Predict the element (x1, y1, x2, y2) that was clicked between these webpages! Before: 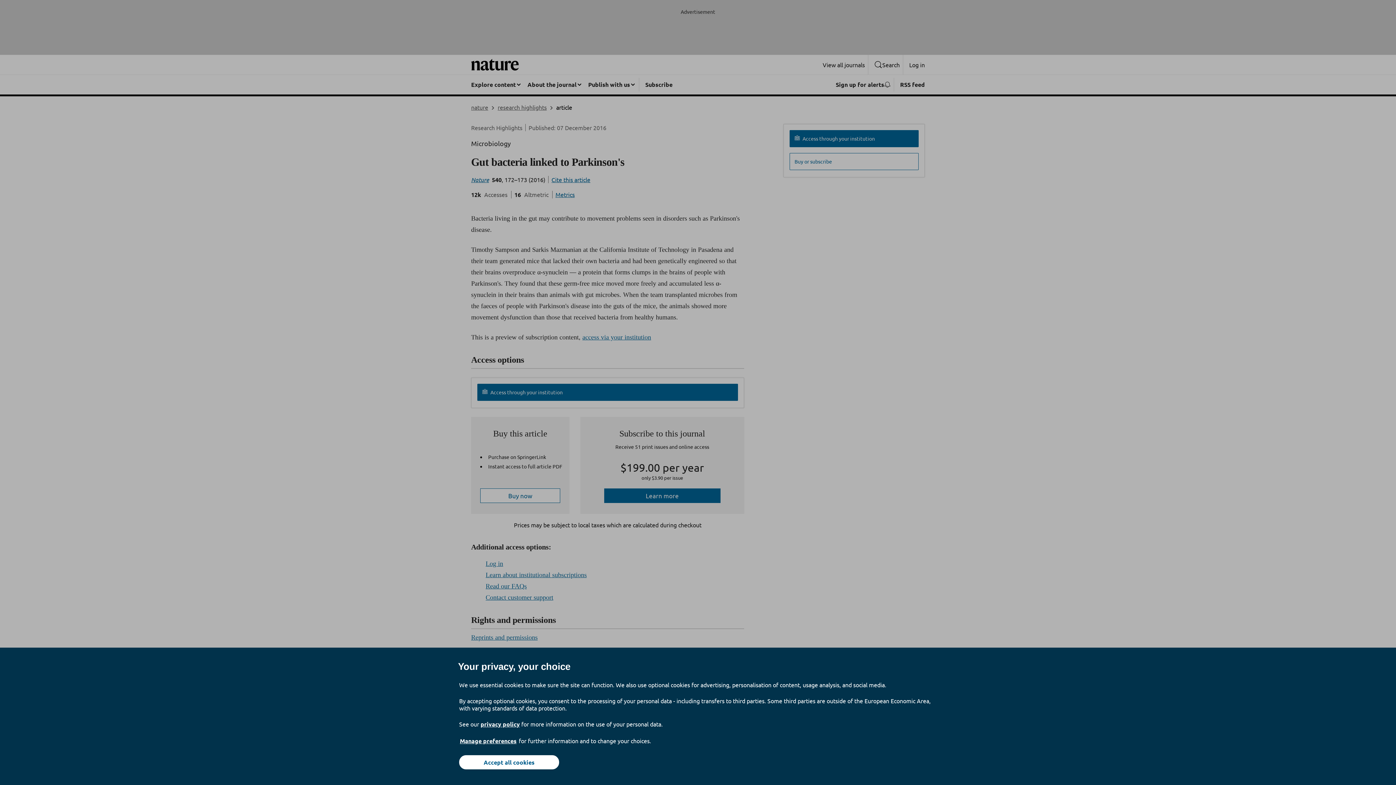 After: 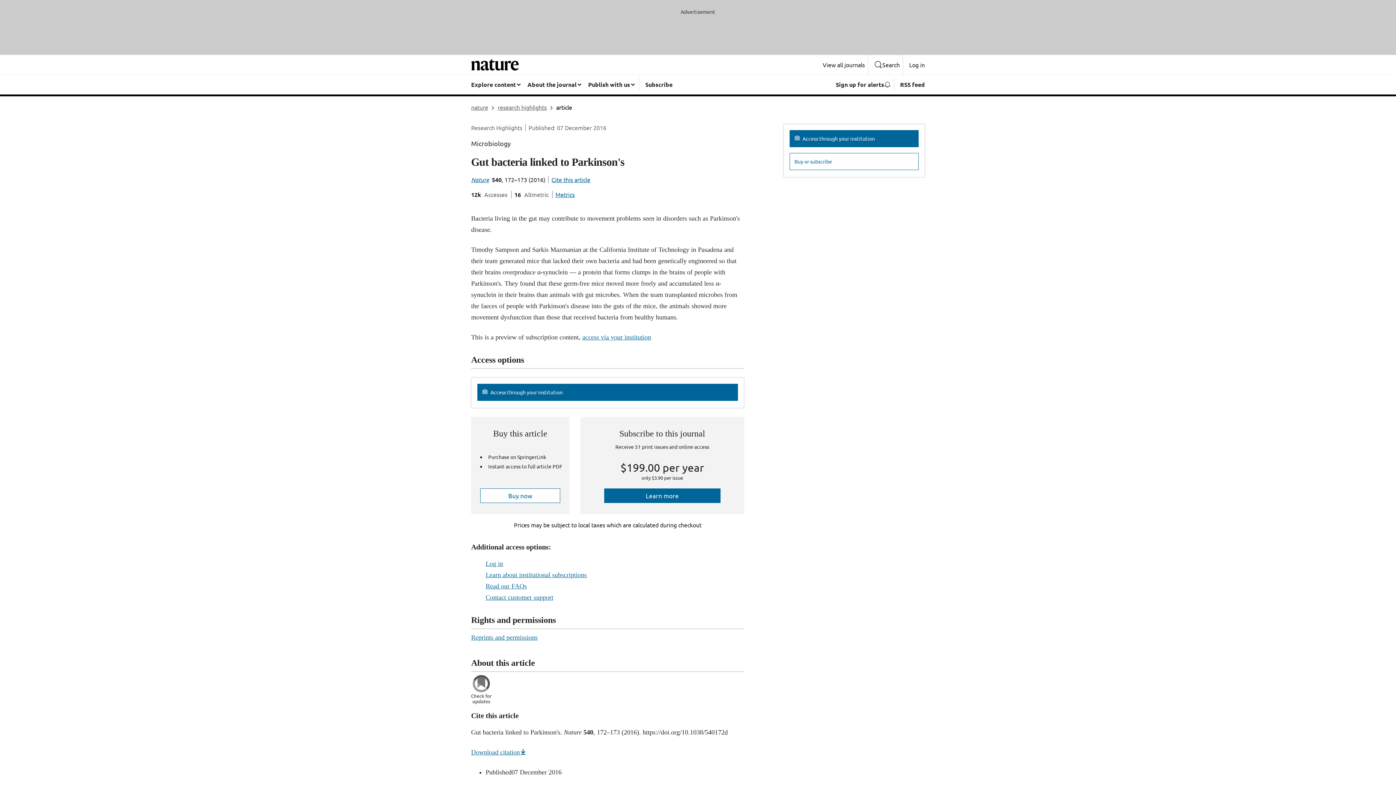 Action: bbox: (459, 755, 559, 769) label: Accept all cookies